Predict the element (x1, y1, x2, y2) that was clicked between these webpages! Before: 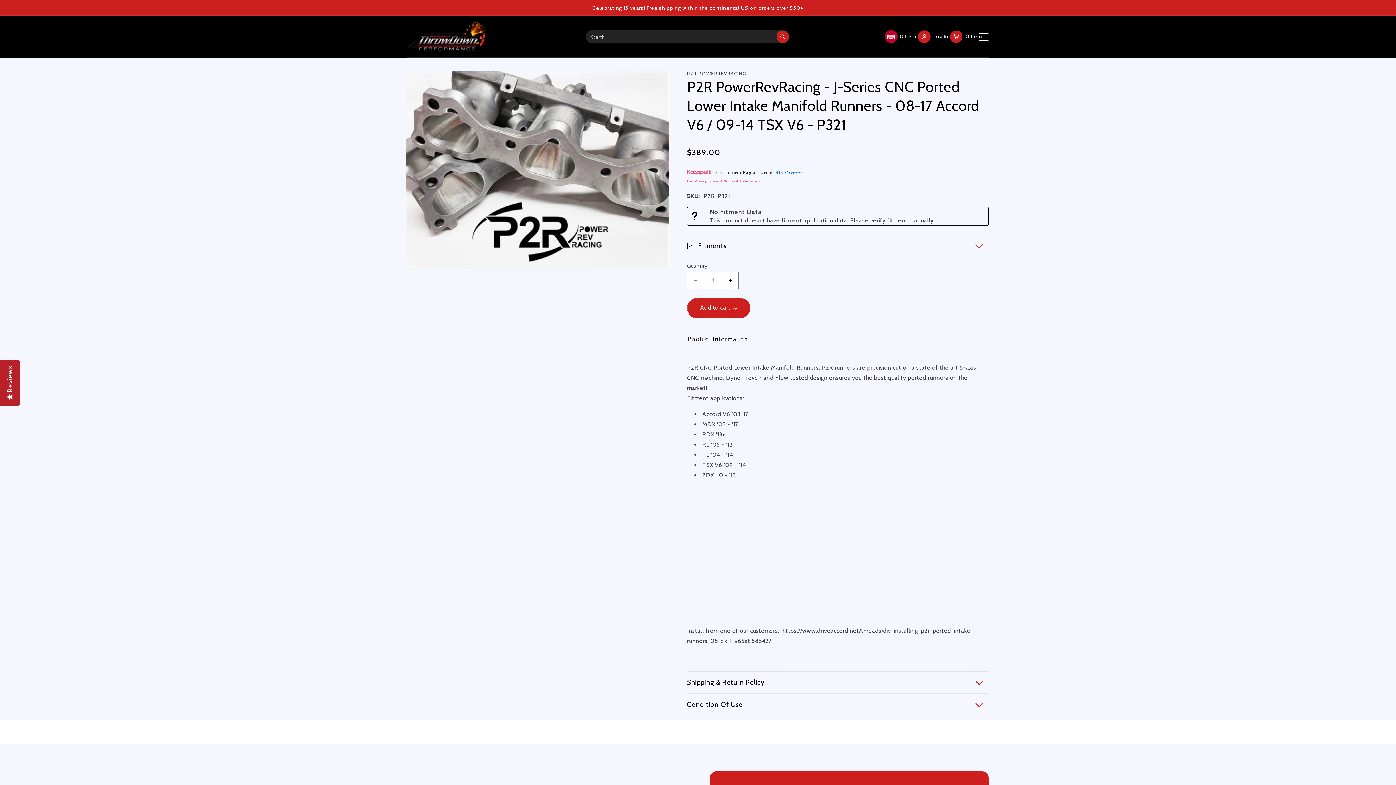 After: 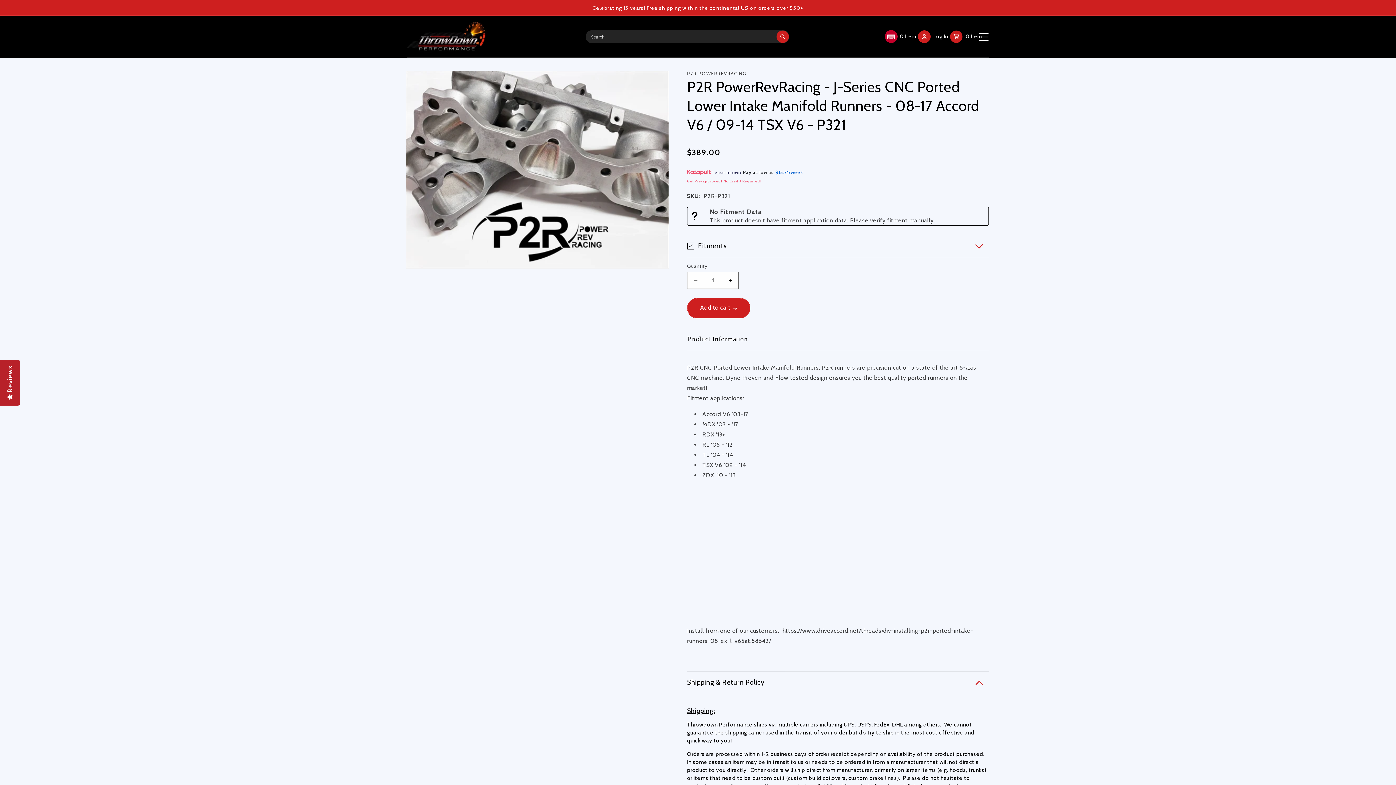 Action: bbox: (687, 672, 989, 693) label: Shipping & Return Policy